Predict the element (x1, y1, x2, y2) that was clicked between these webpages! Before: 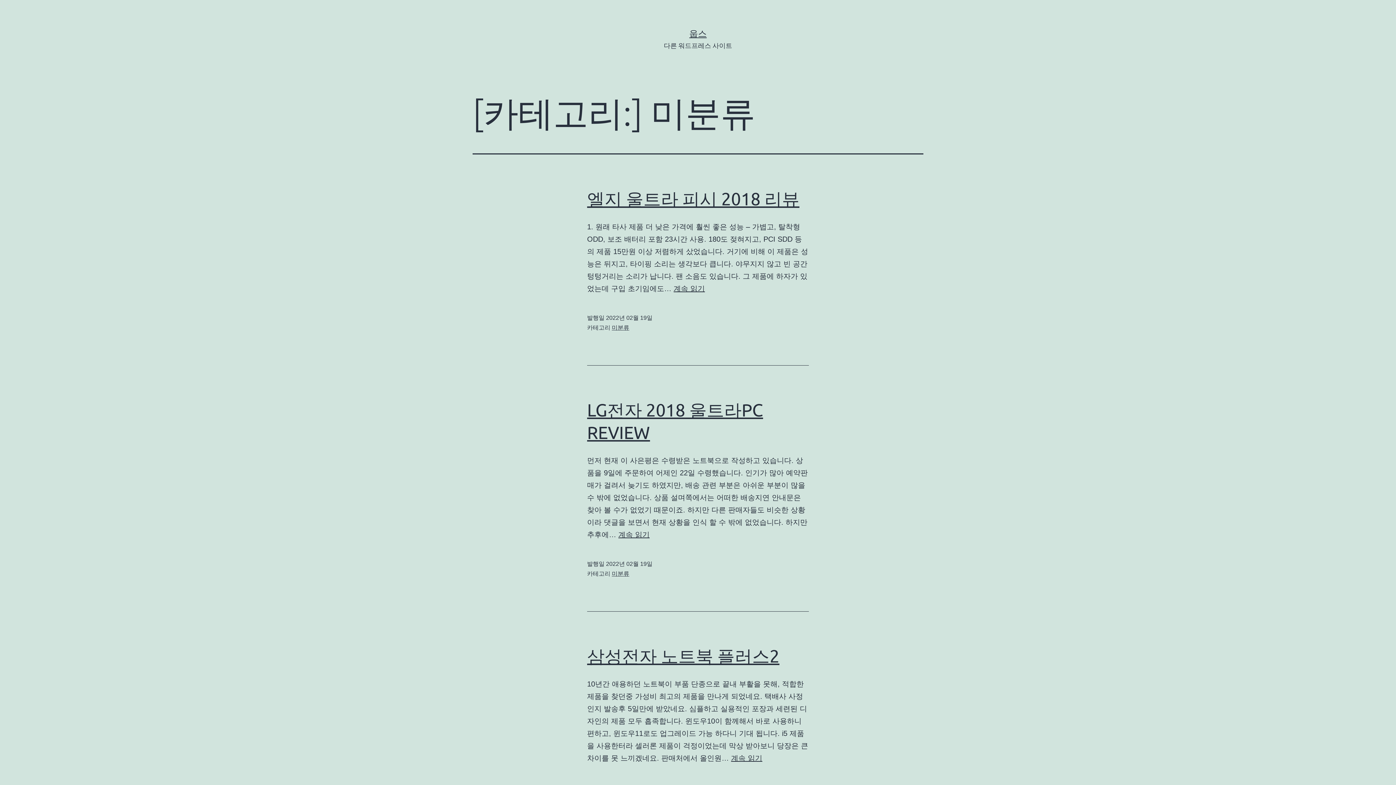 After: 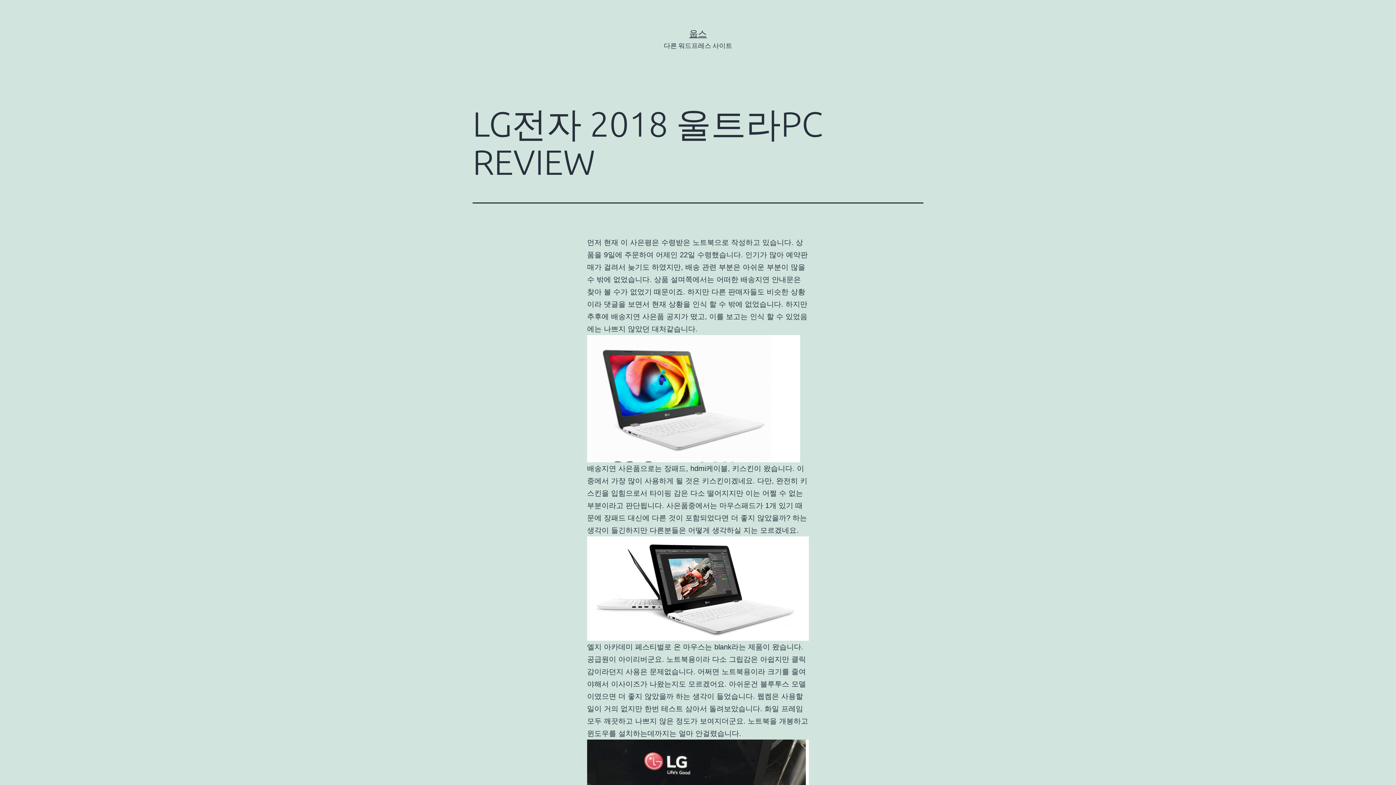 Action: label: LG전자 2018 울트라PC REVIEW
계속 읽기 bbox: (618, 530, 649, 538)